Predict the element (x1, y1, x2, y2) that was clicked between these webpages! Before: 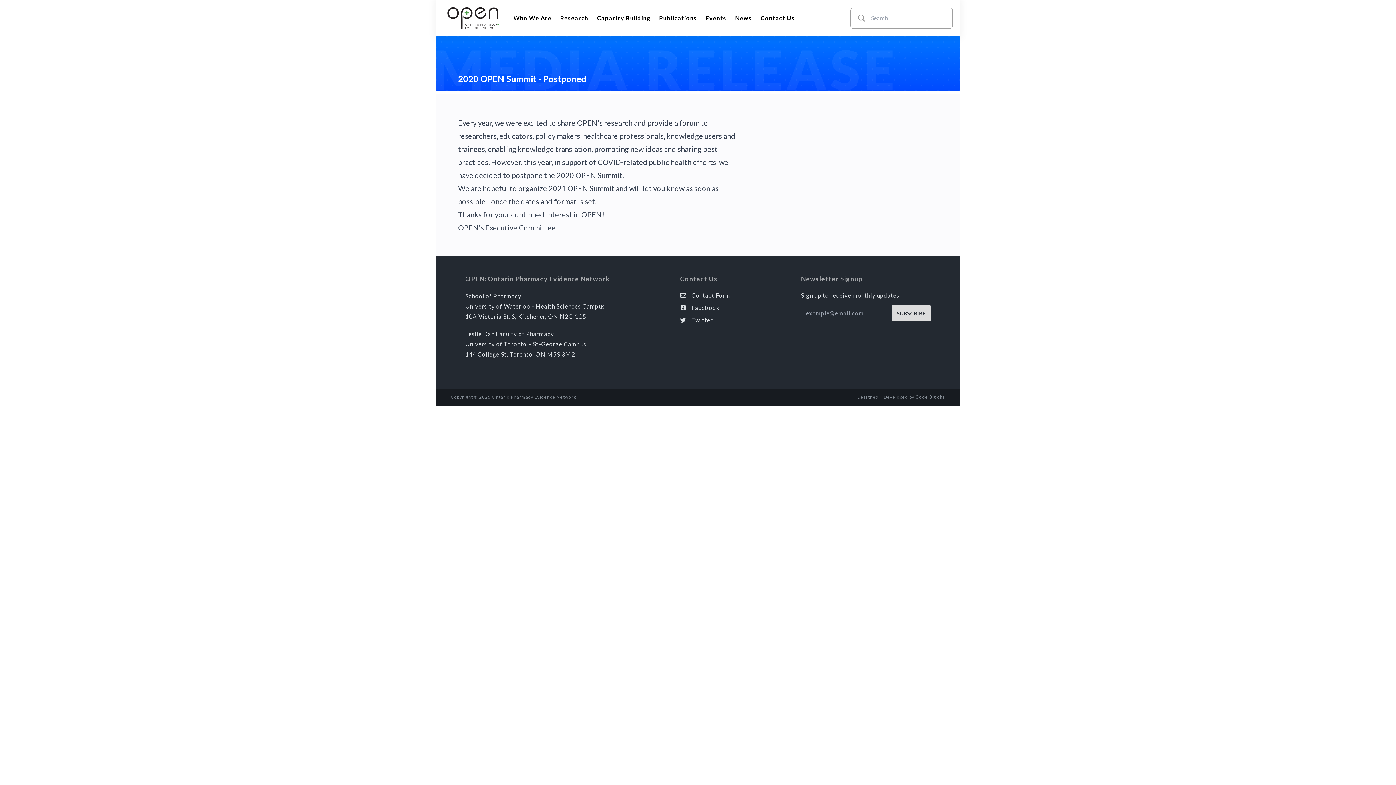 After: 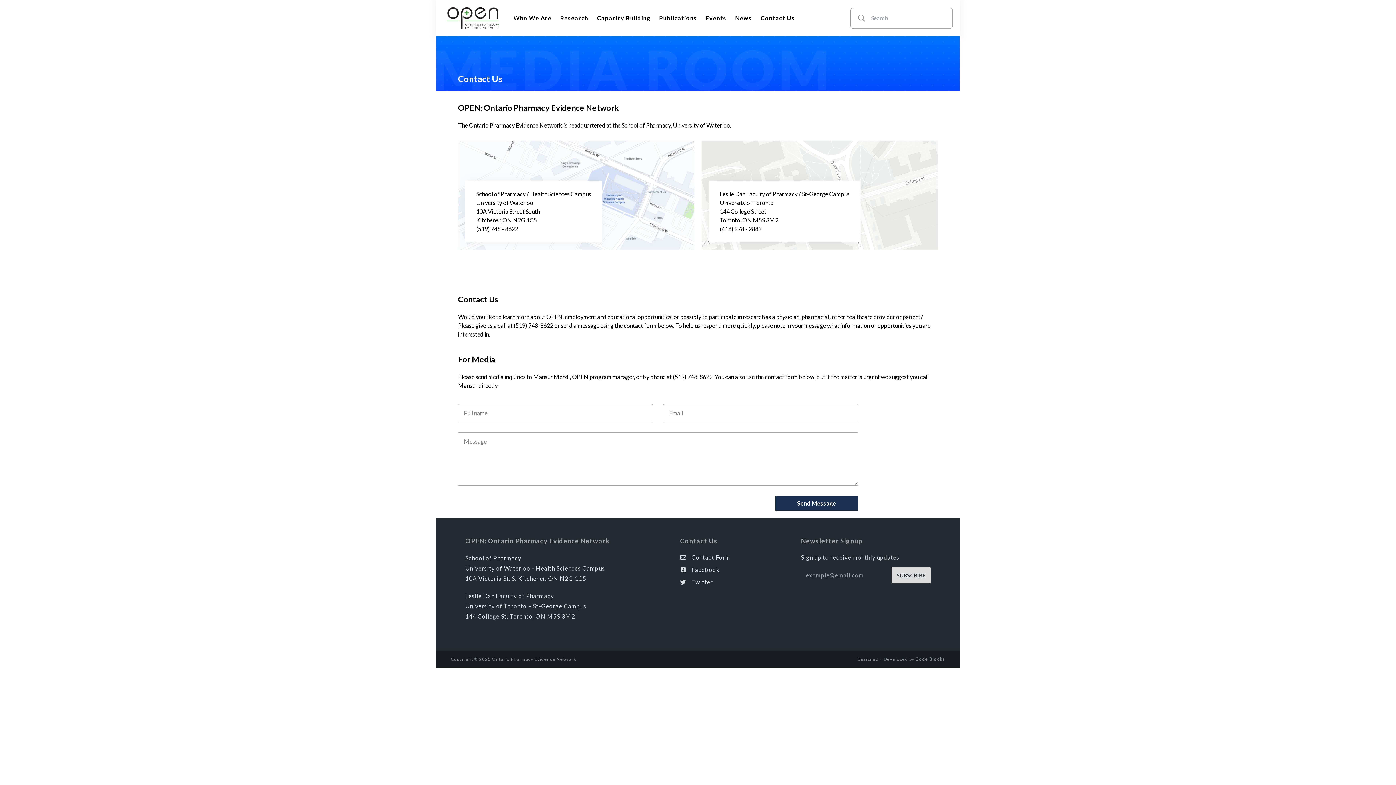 Action: label: Contact Form bbox: (680, 291, 730, 300)